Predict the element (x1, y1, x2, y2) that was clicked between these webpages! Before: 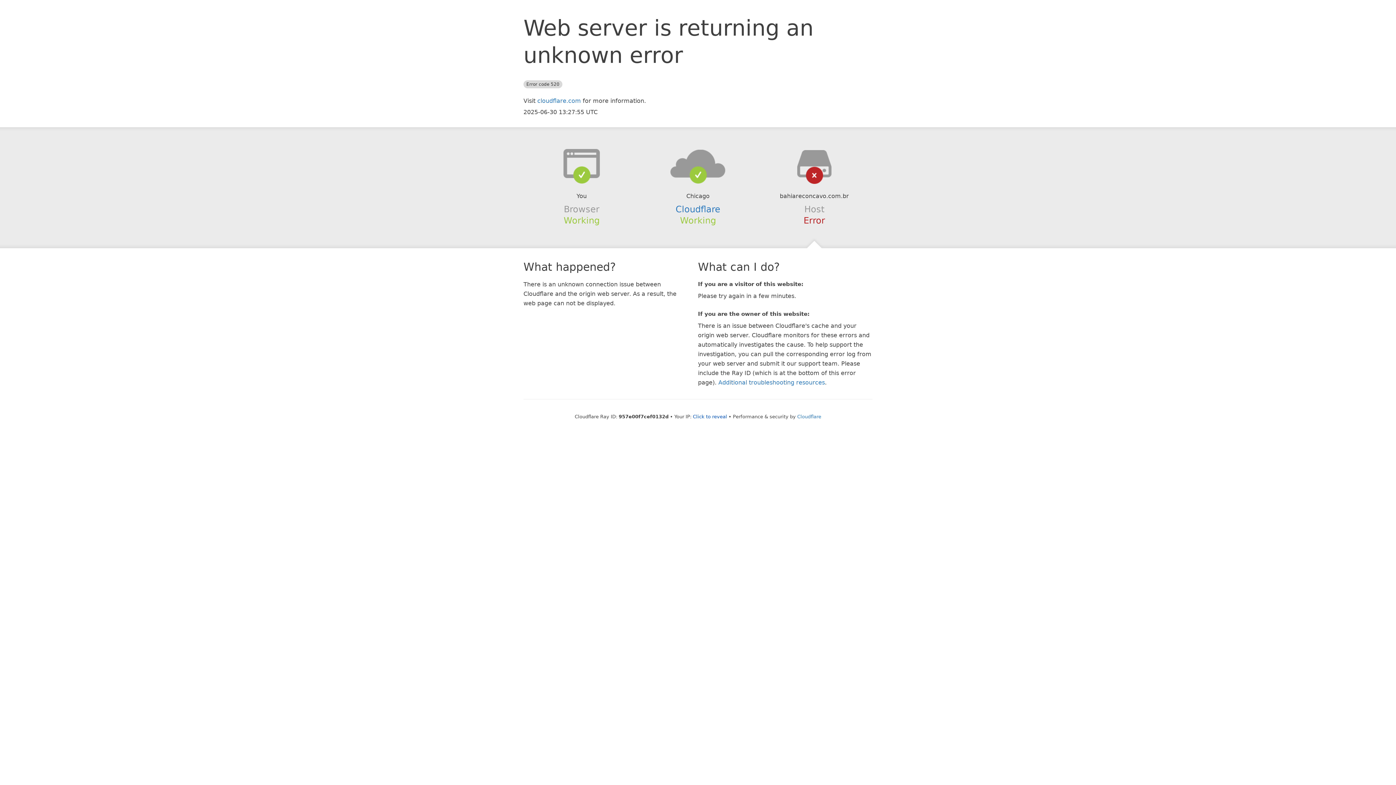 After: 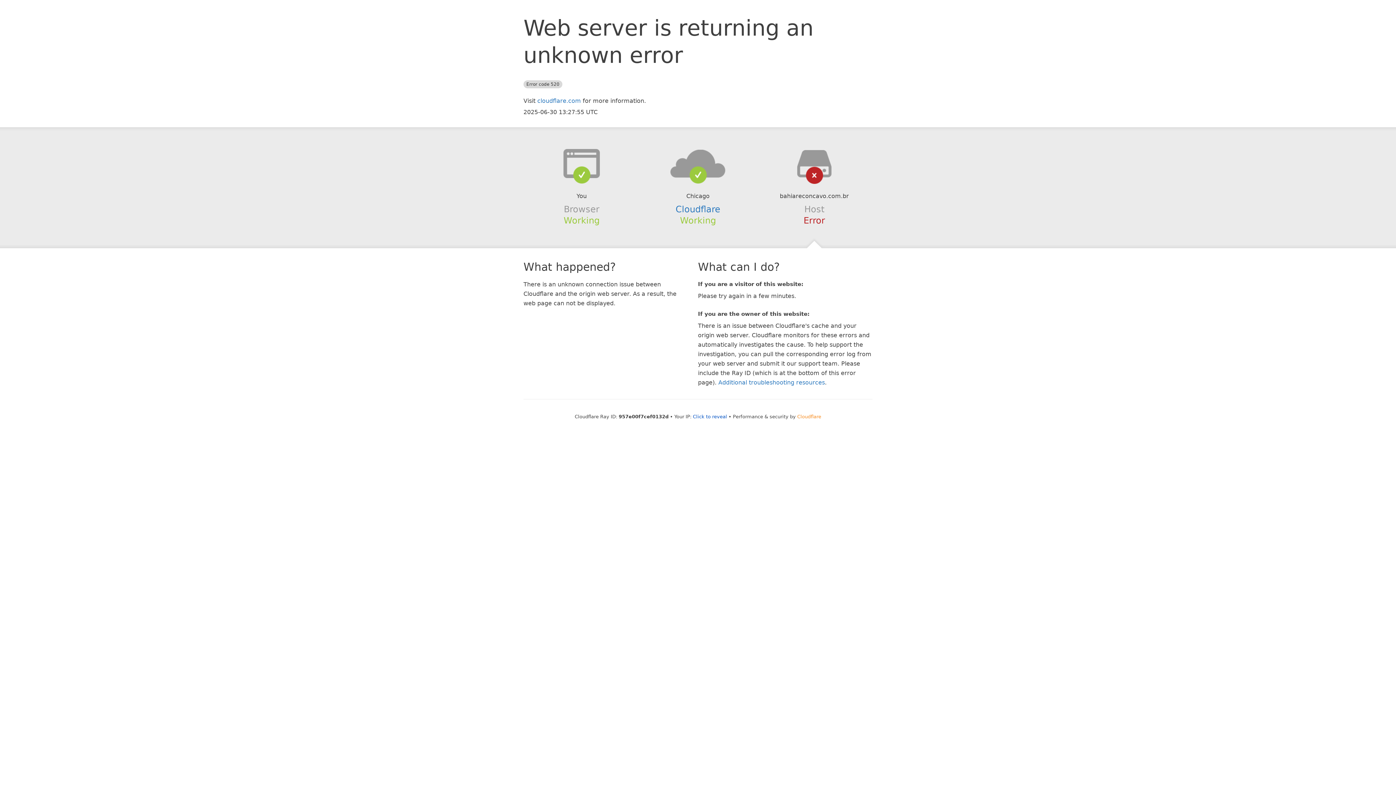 Action: label: Cloudflare bbox: (797, 414, 821, 419)